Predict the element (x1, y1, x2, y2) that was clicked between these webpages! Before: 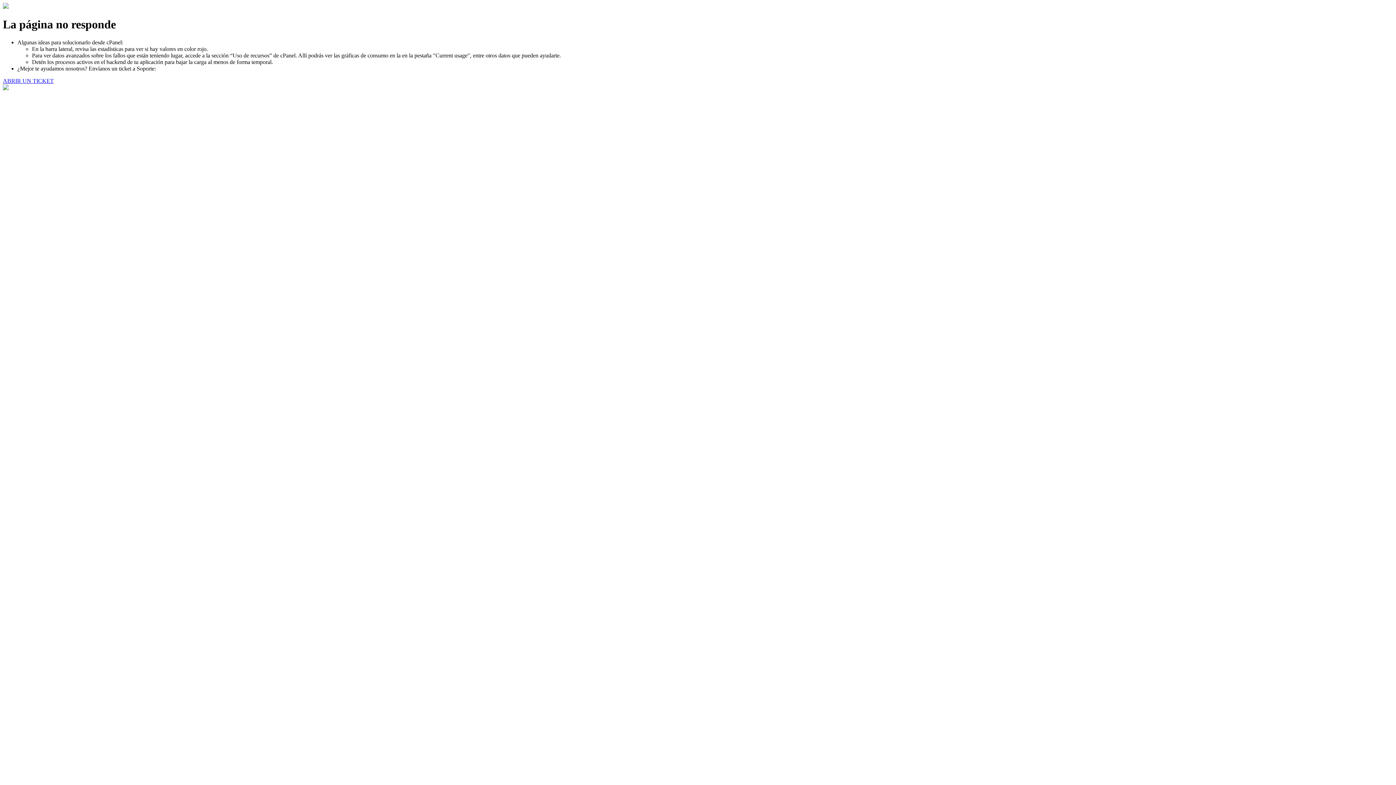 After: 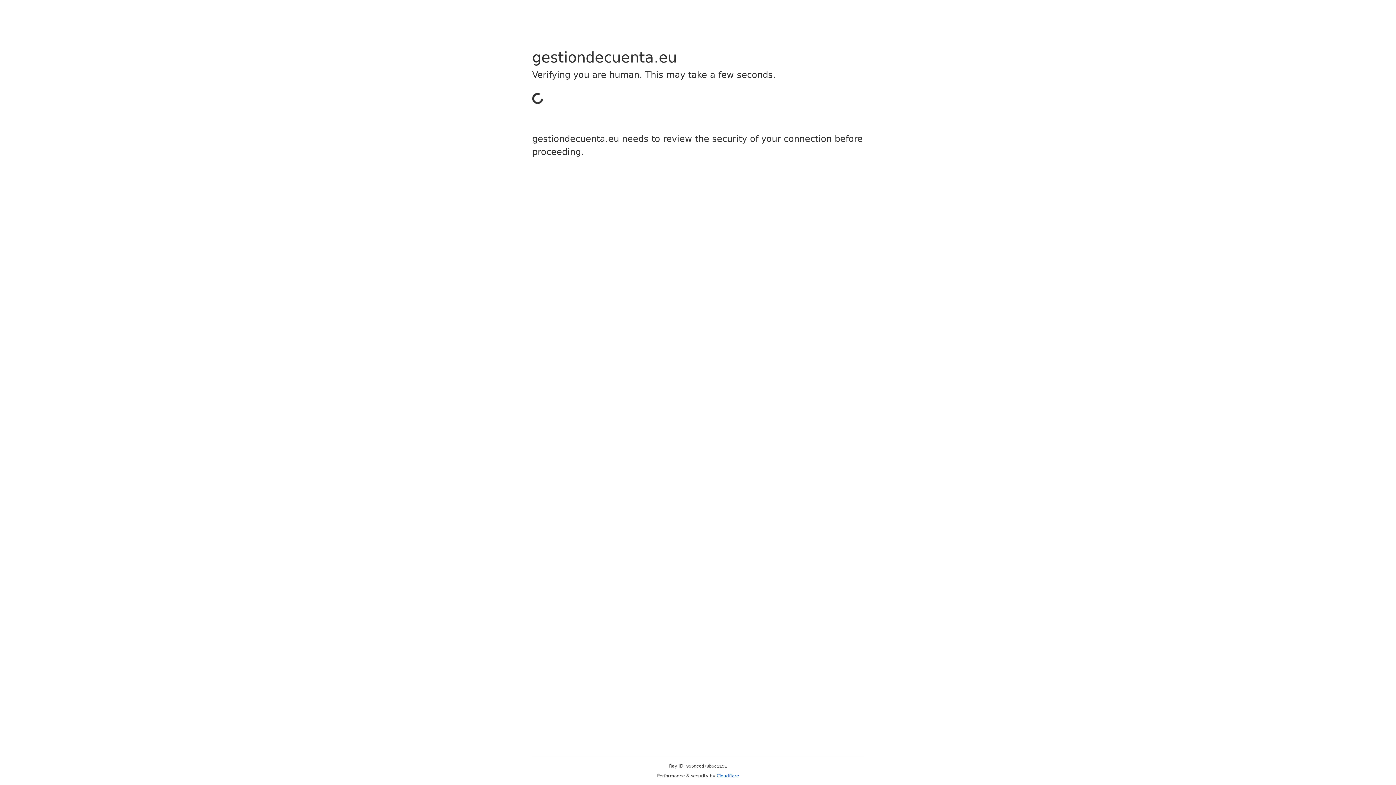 Action: label: ABRIR UN TICKET bbox: (2, 77, 53, 83)